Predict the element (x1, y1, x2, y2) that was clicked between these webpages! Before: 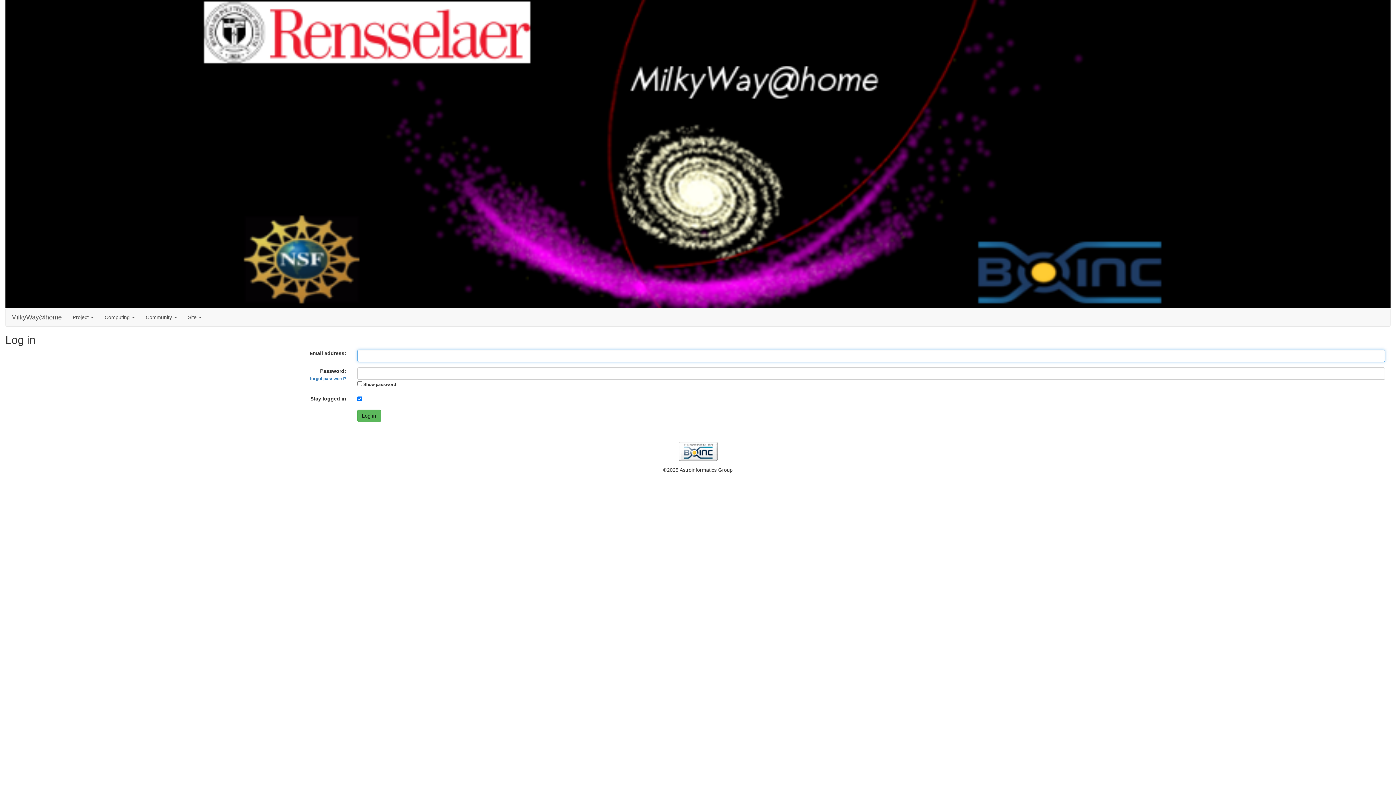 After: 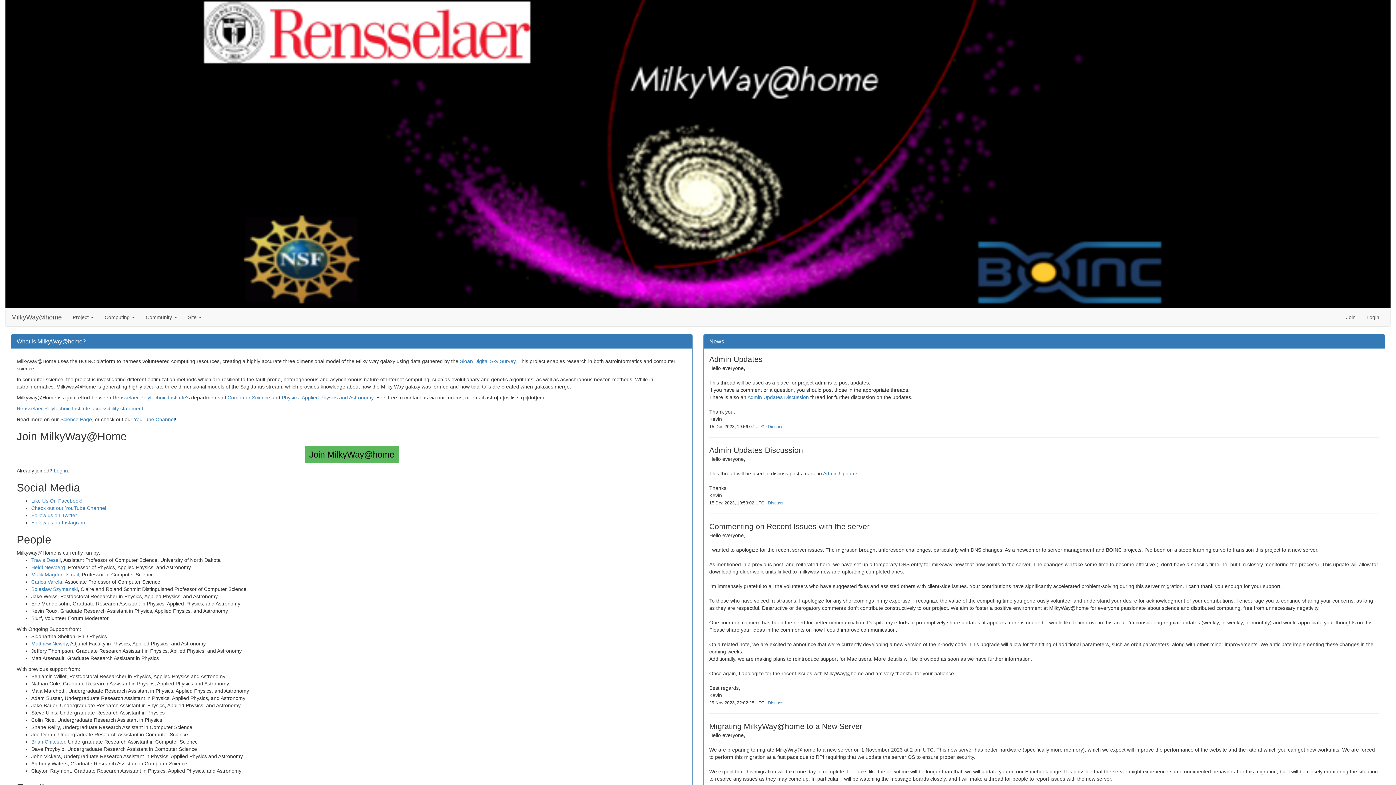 Action: bbox: (5, 308, 67, 326) label: MilkyWay@home